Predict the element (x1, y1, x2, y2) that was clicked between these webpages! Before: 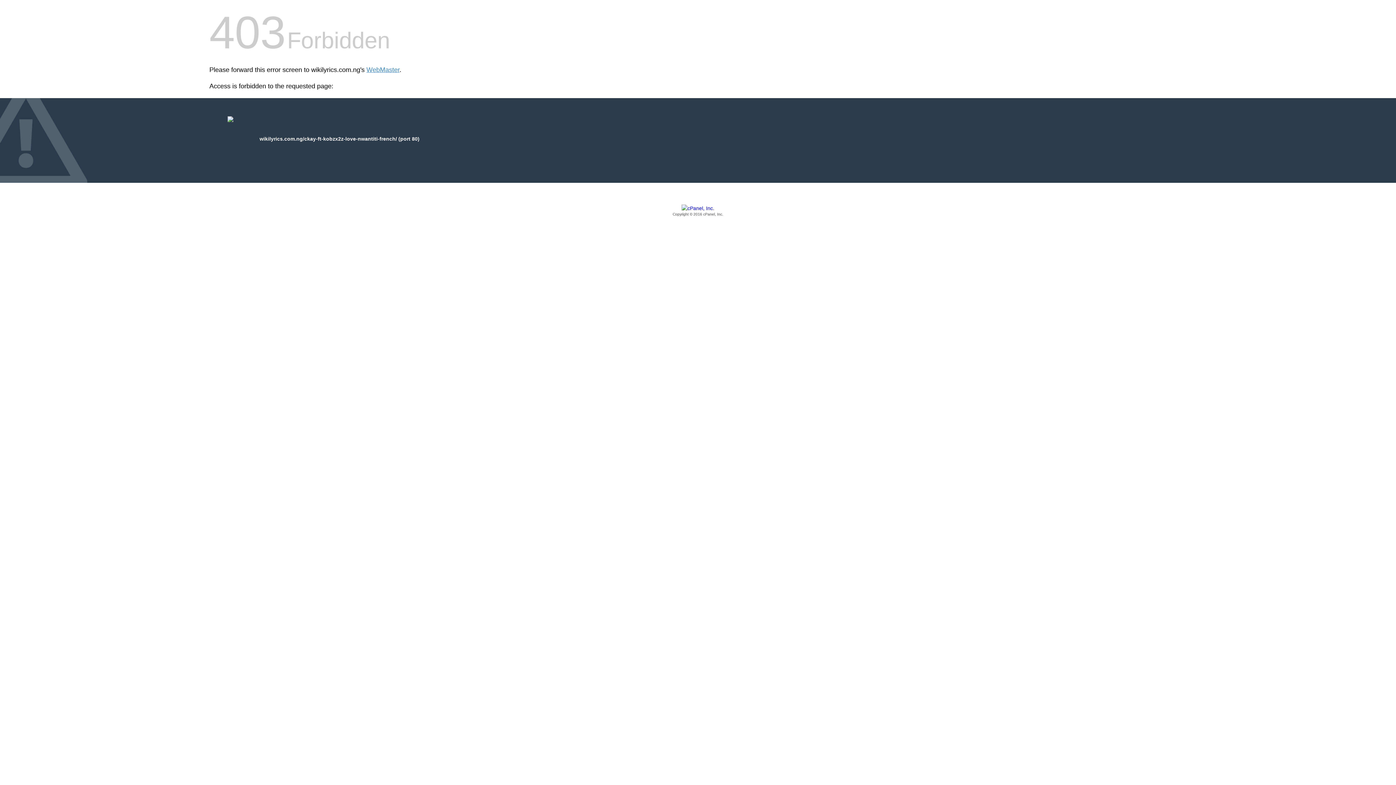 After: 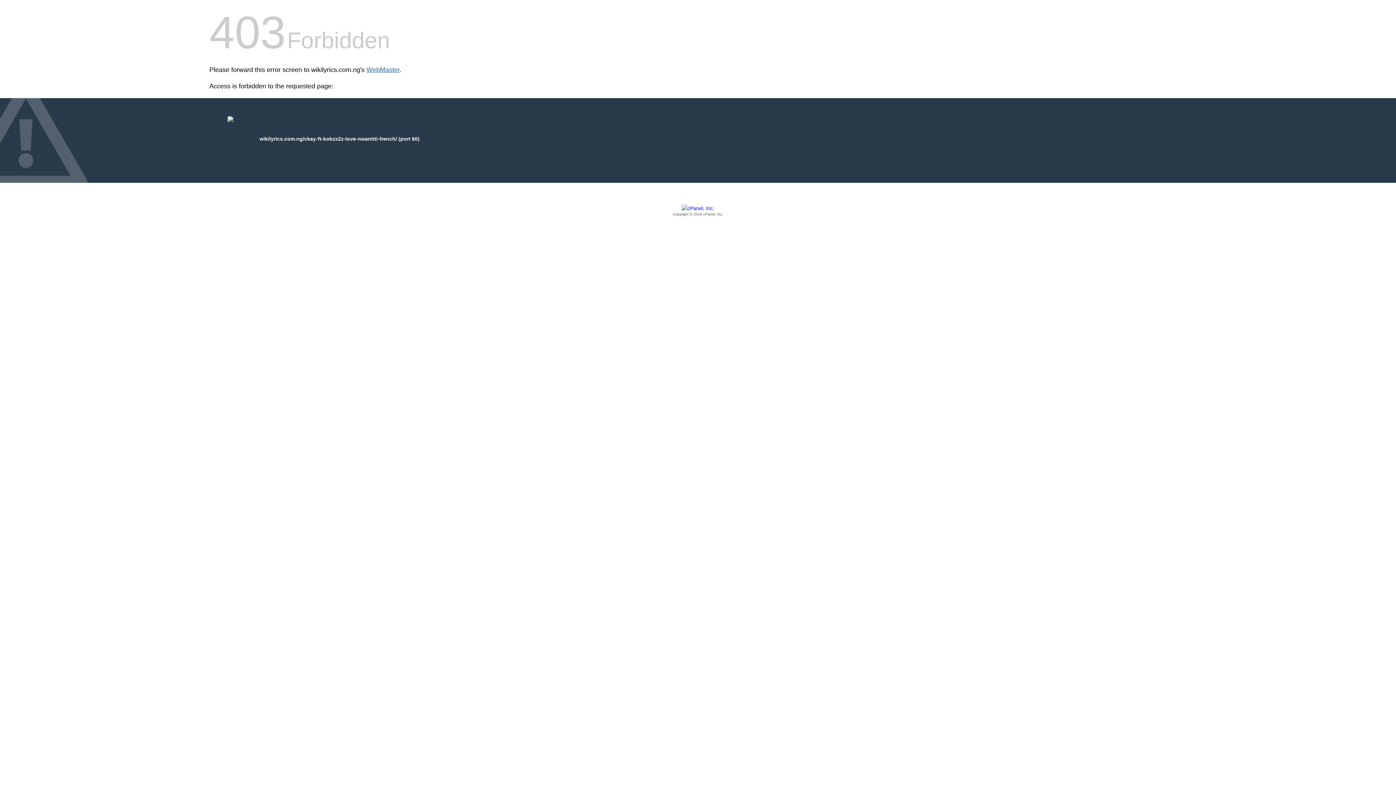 Action: label: WebMaster bbox: (366, 66, 399, 73)